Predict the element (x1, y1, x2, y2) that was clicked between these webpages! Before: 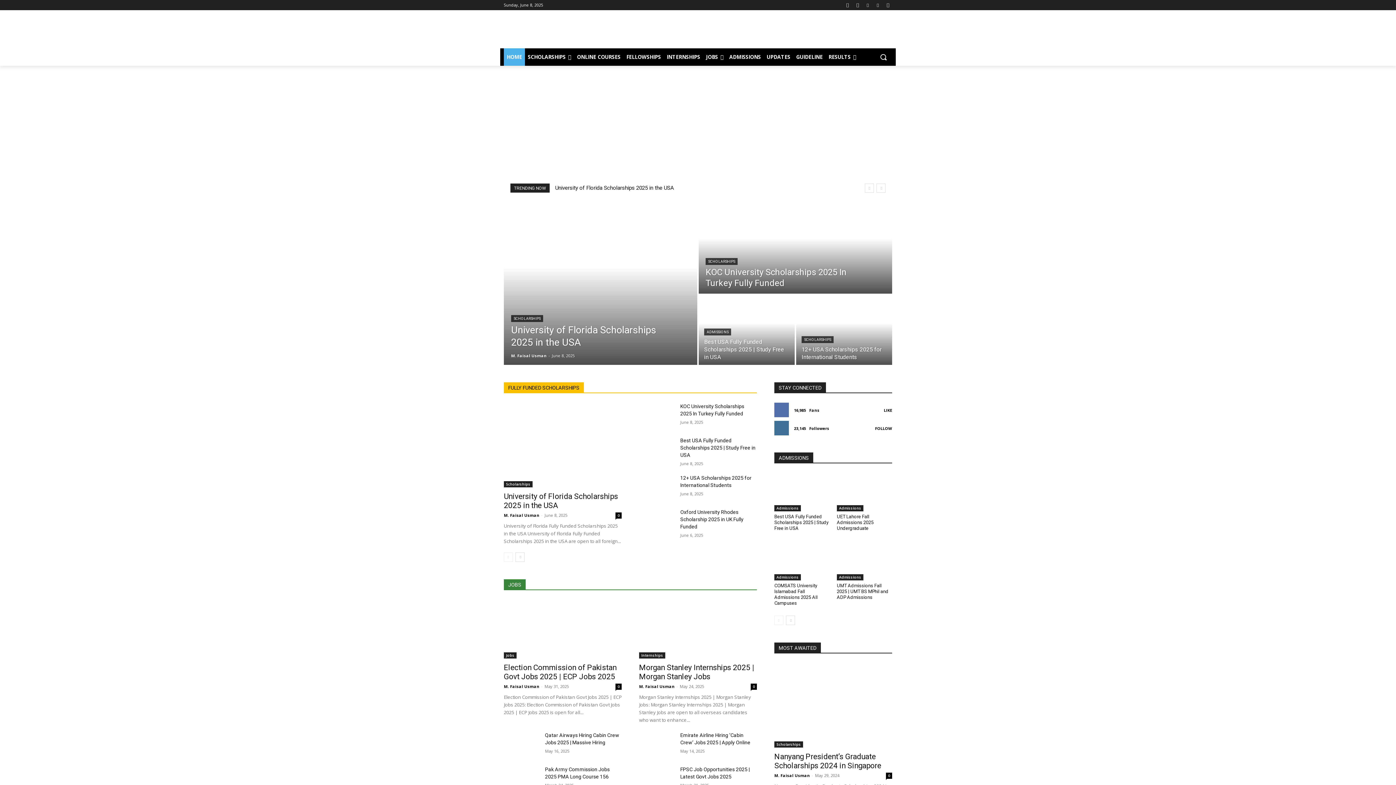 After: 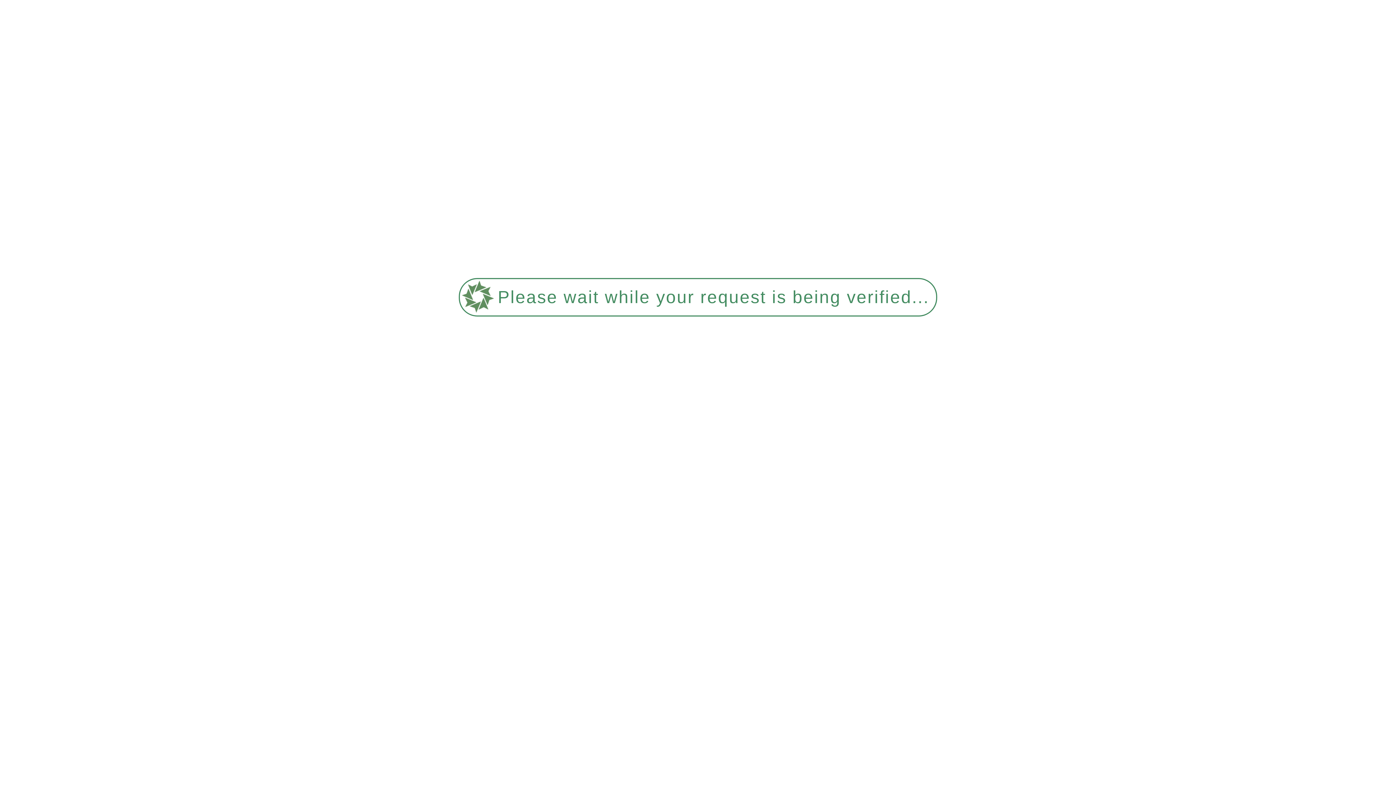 Action: bbox: (639, 652, 665, 659) label: Internships